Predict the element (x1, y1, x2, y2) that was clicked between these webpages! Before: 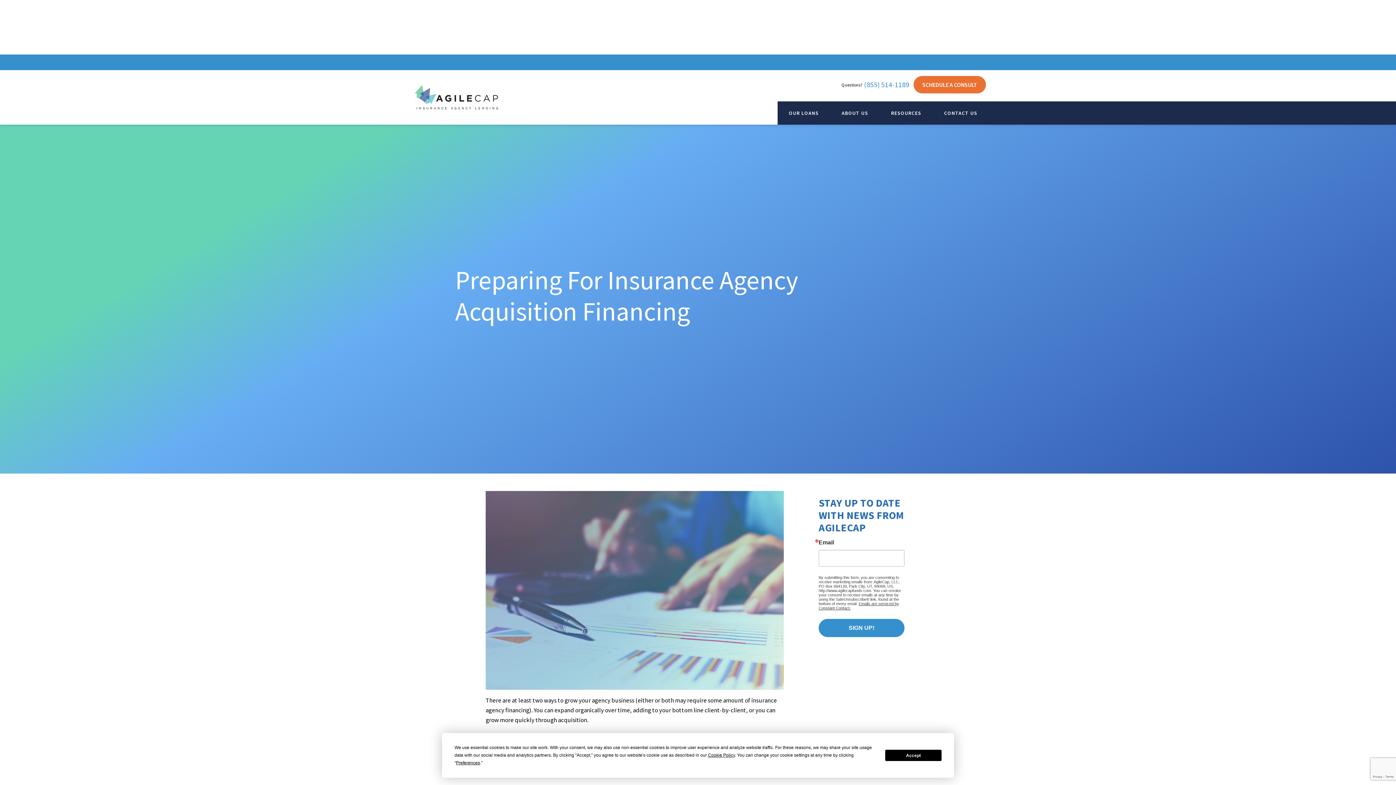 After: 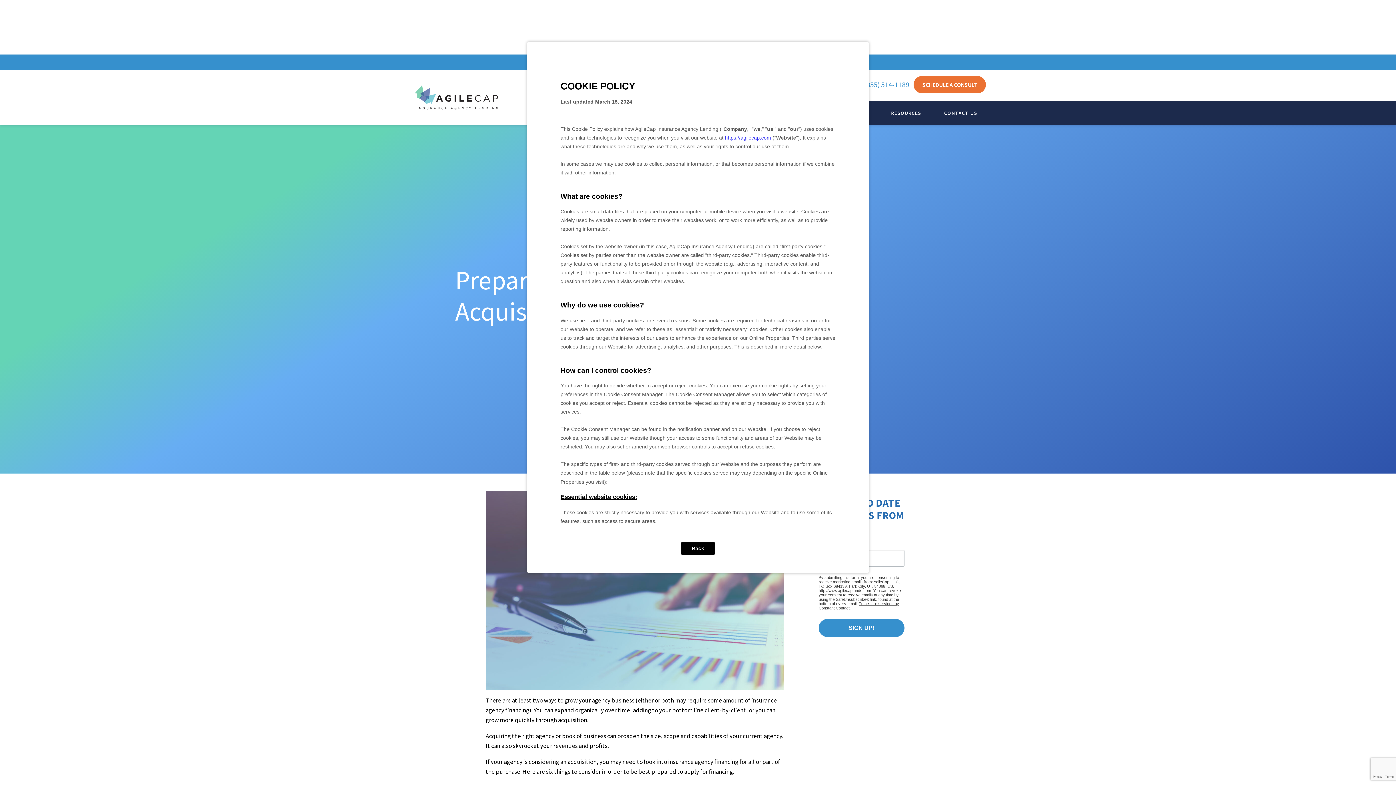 Action: label: Cookie Policy bbox: (708, 753, 735, 758)